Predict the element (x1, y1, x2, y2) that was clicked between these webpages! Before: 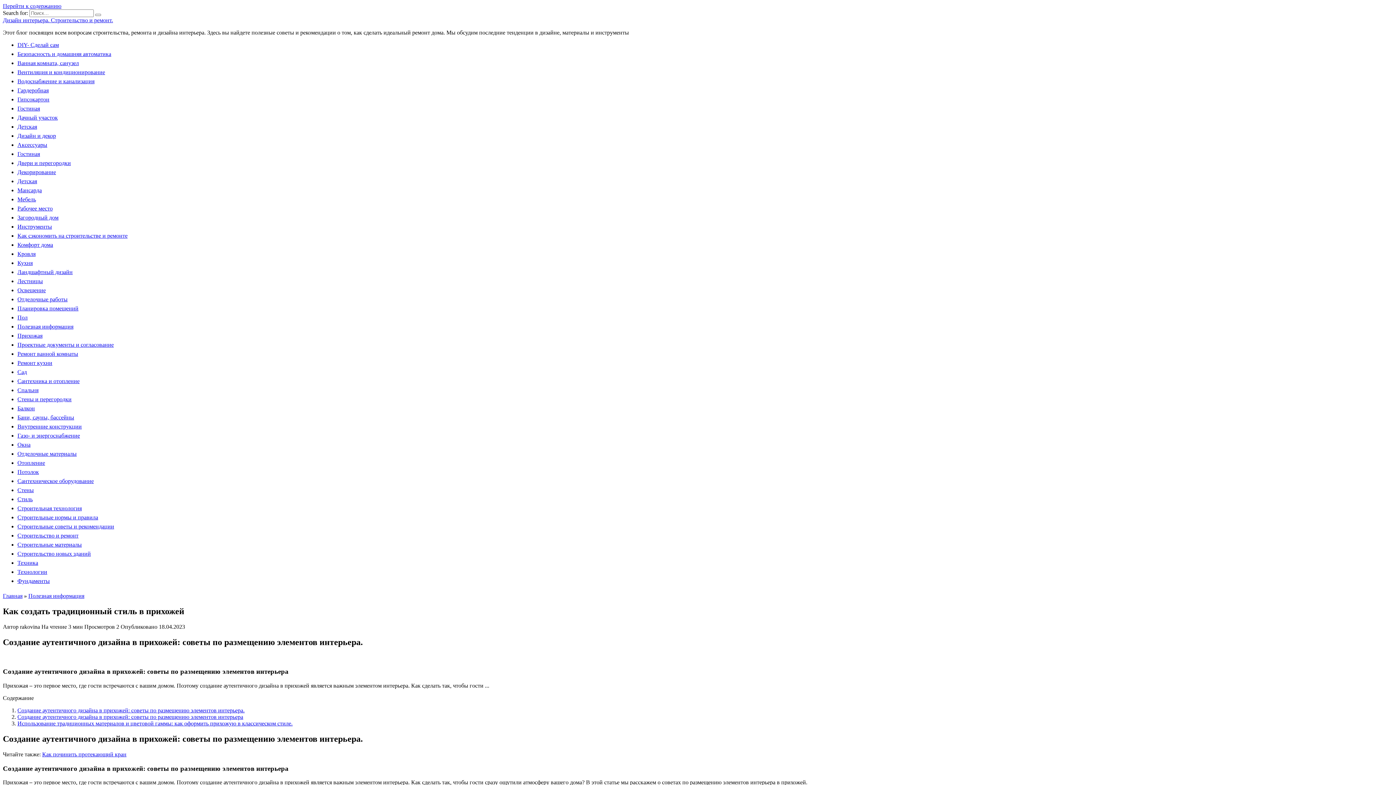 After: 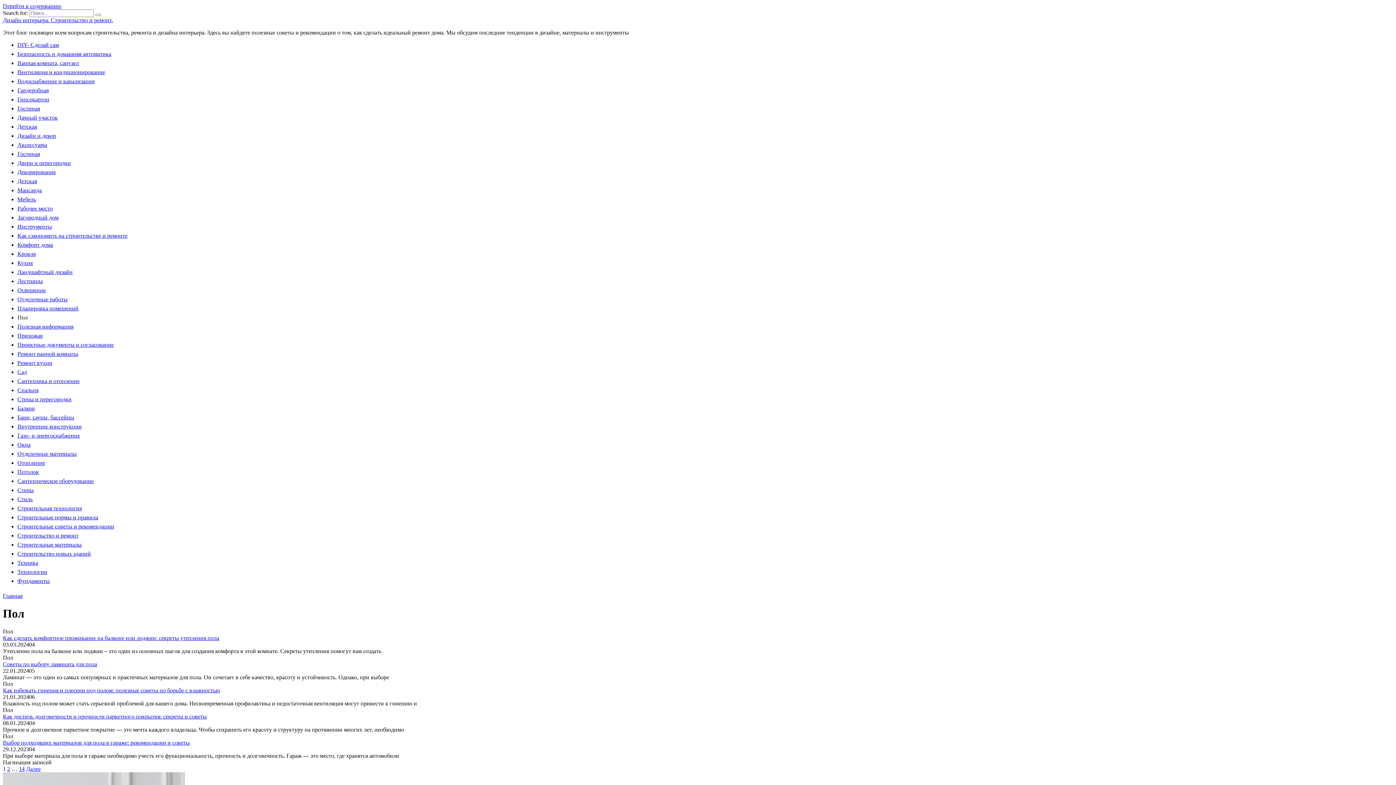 Action: bbox: (17, 314, 27, 320) label: Пол